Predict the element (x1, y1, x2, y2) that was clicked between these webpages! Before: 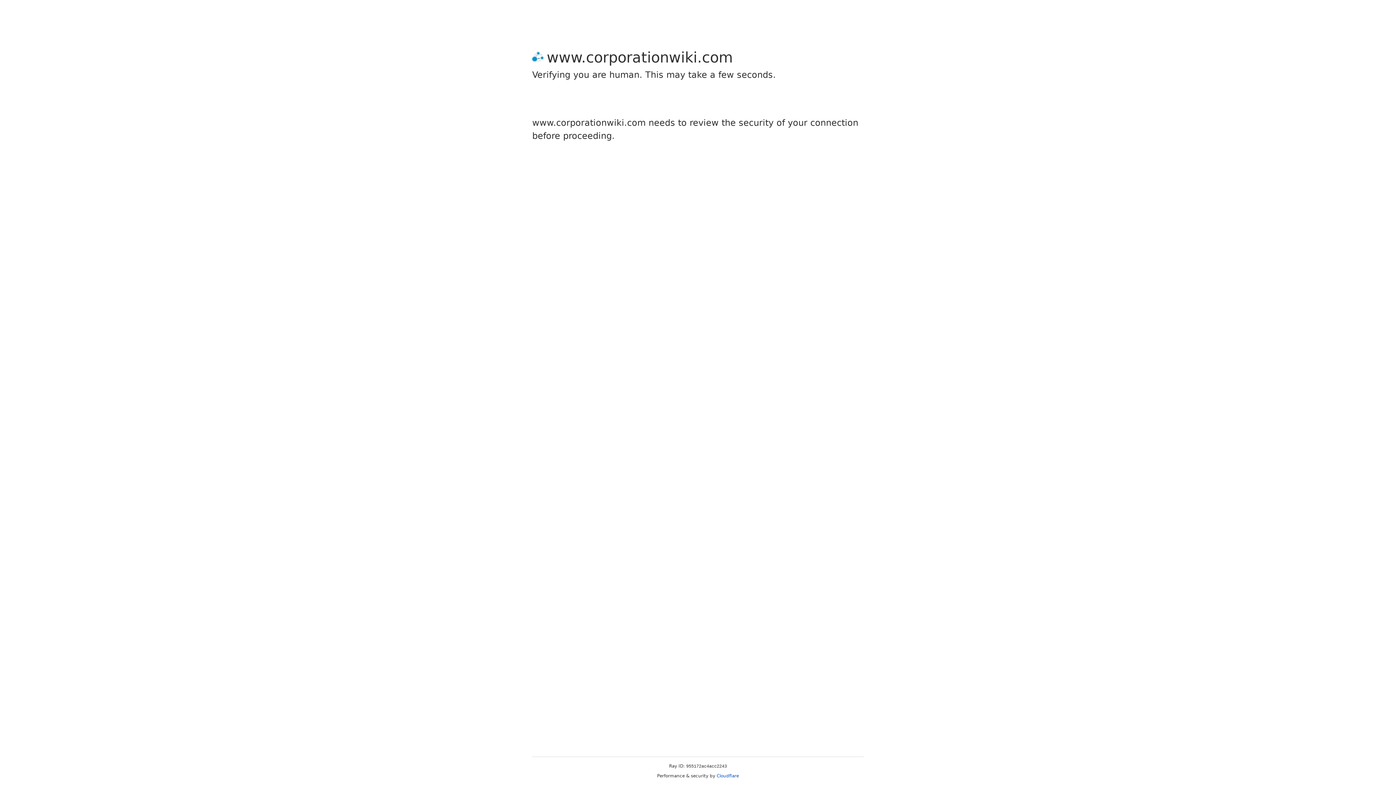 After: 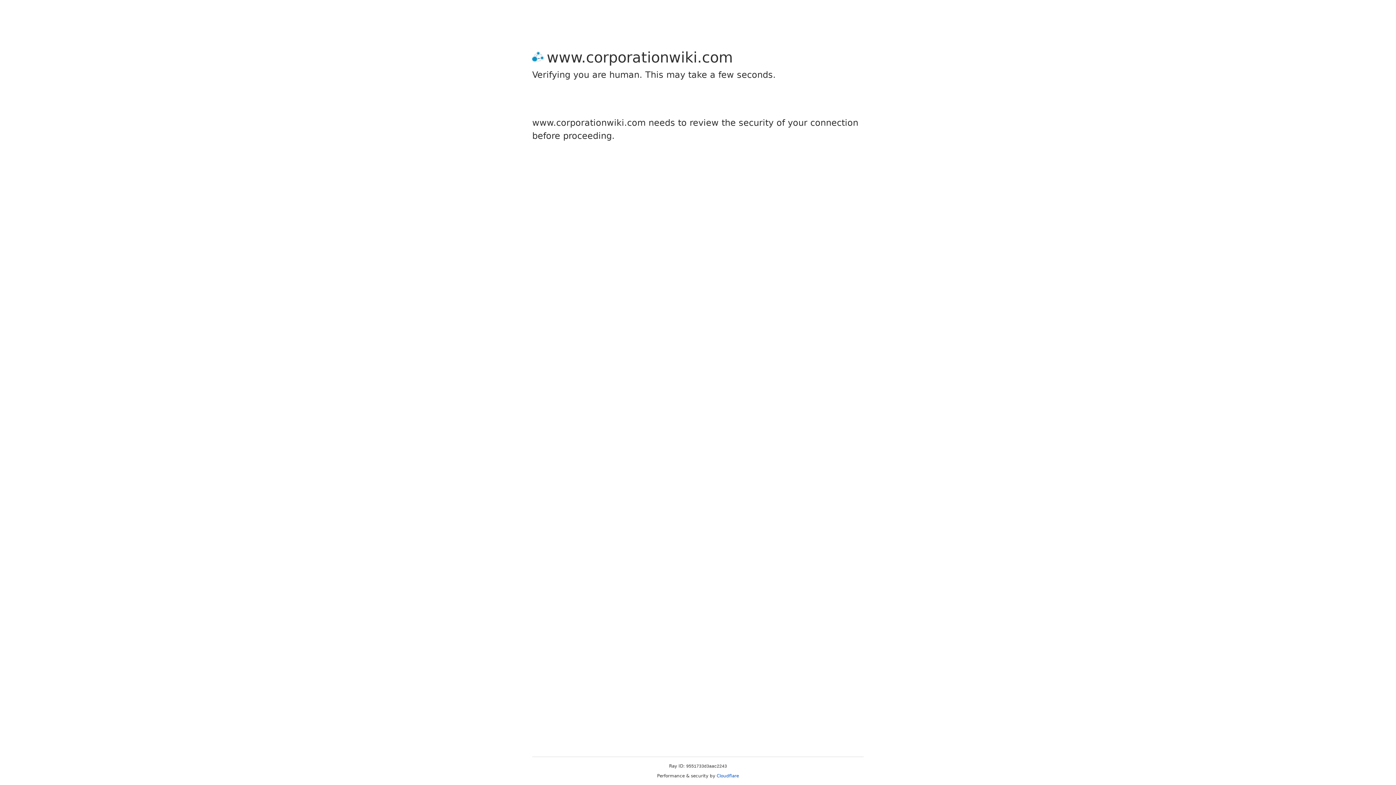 Action: label: Cloudflare bbox: (716, 773, 739, 778)